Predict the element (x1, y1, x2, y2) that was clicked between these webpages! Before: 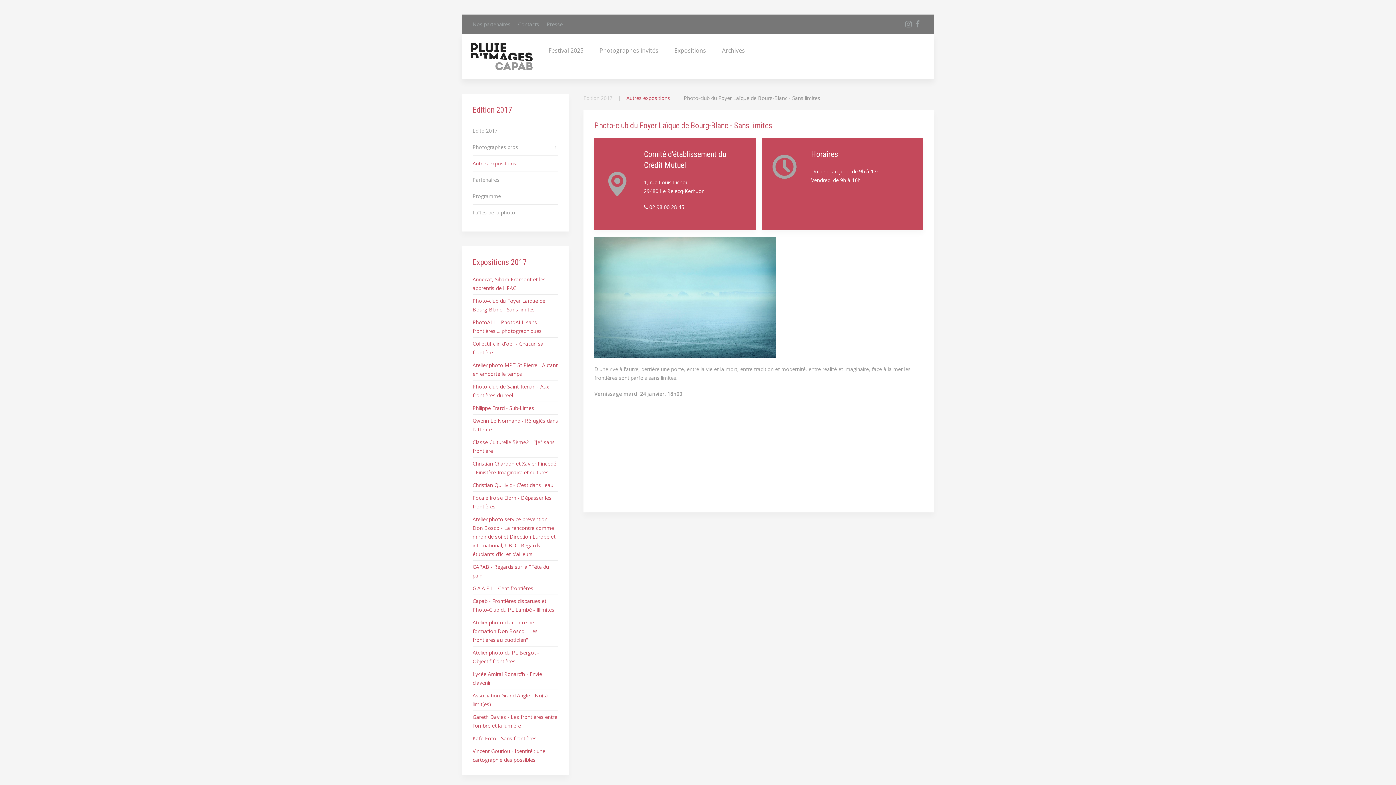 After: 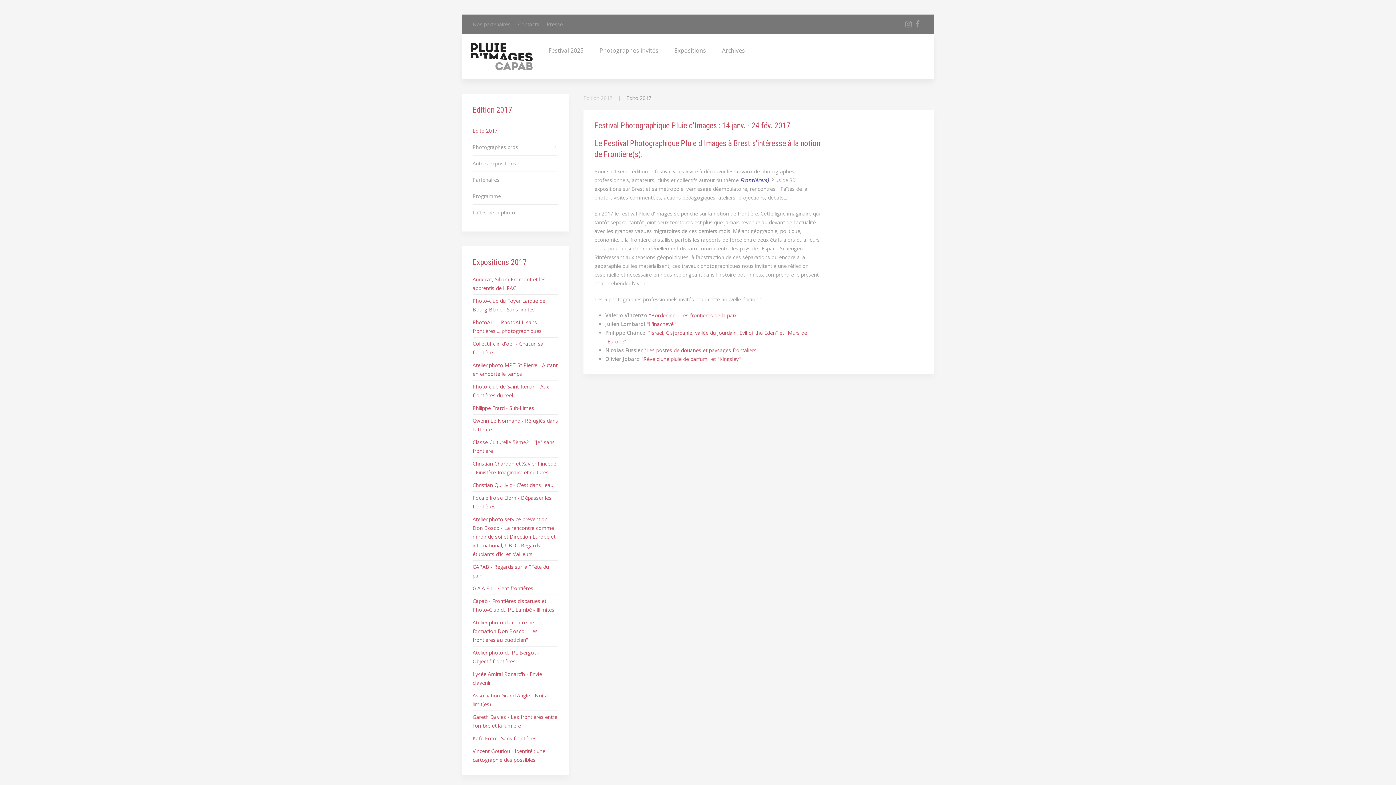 Action: label: Edito 2017 bbox: (472, 122, 558, 138)